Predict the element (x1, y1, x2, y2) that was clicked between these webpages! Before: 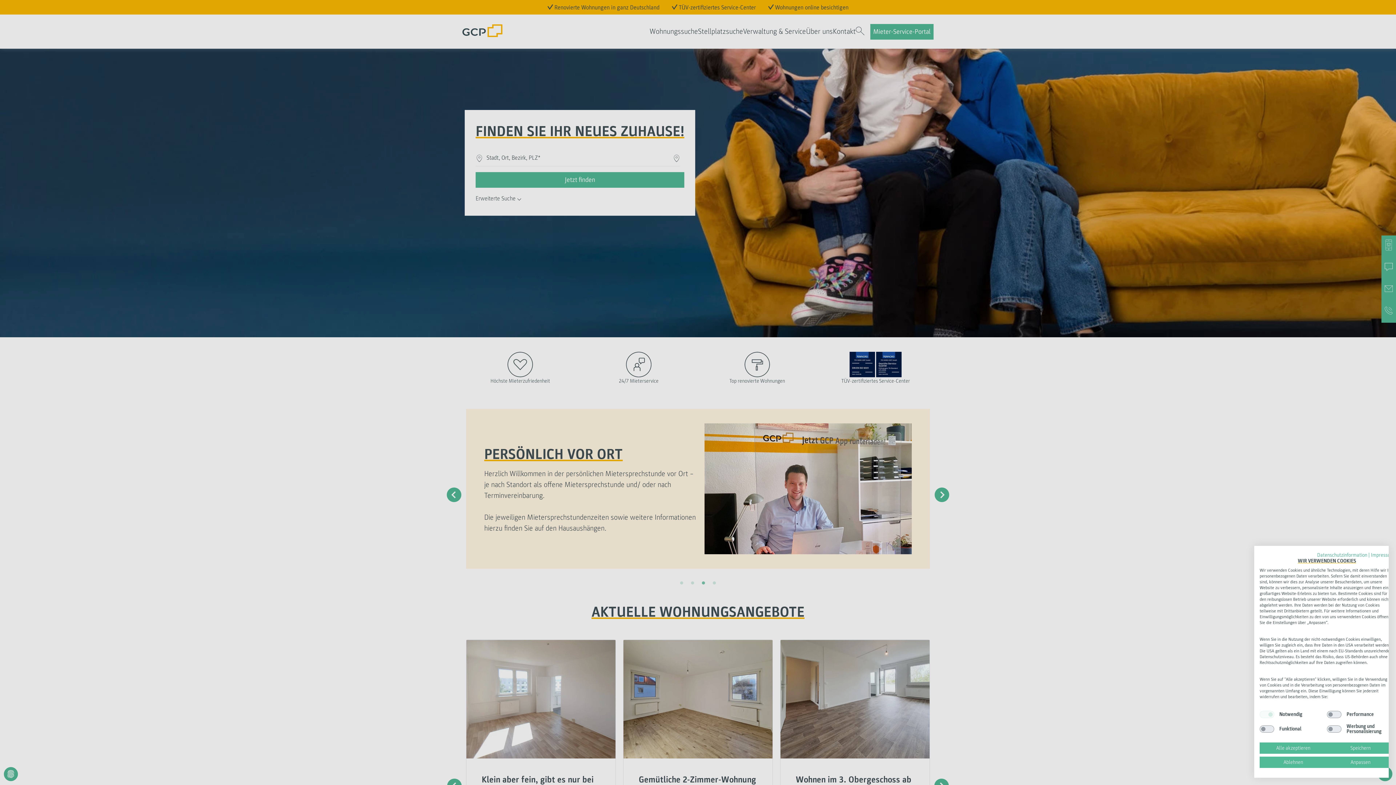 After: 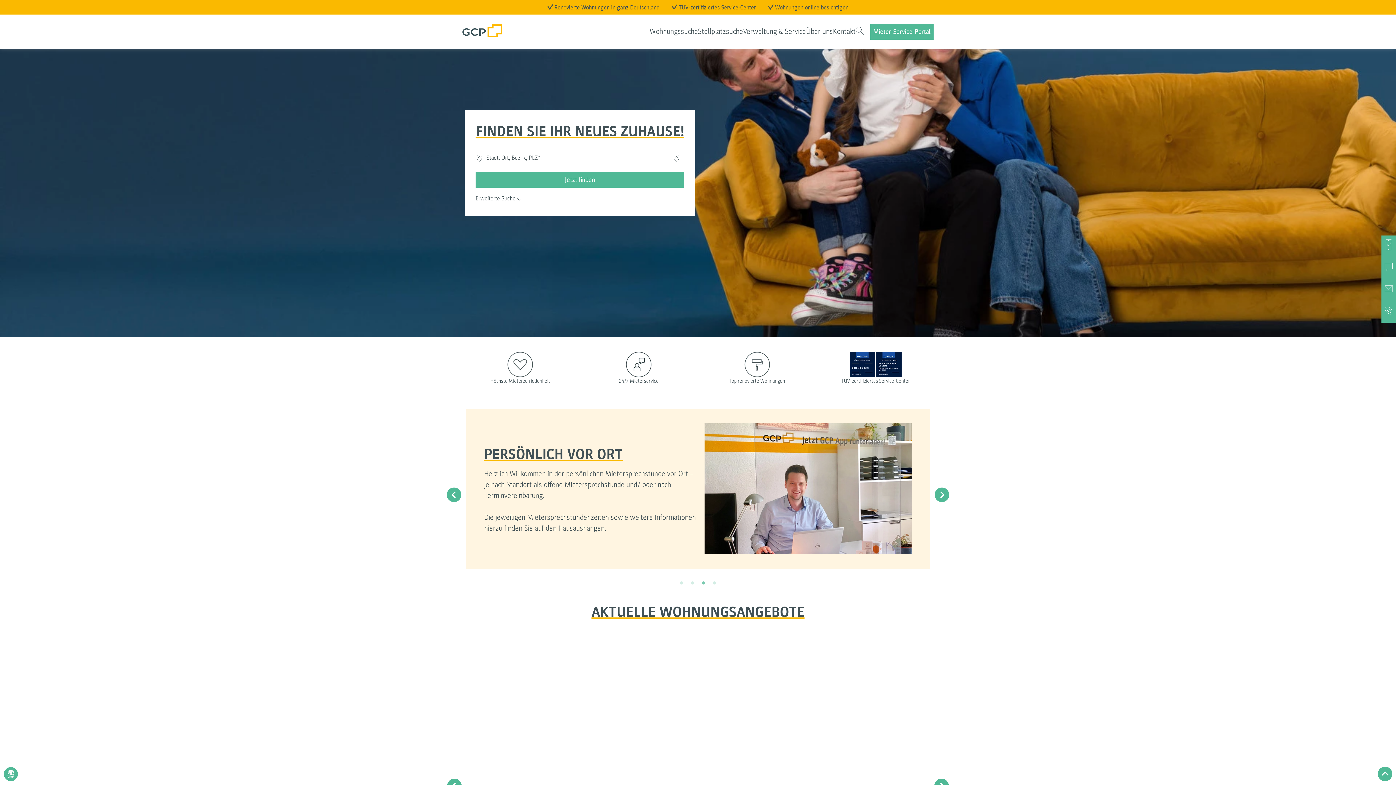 Action: label: Alle verweigern cookies bbox: (1260, 757, 1327, 768)